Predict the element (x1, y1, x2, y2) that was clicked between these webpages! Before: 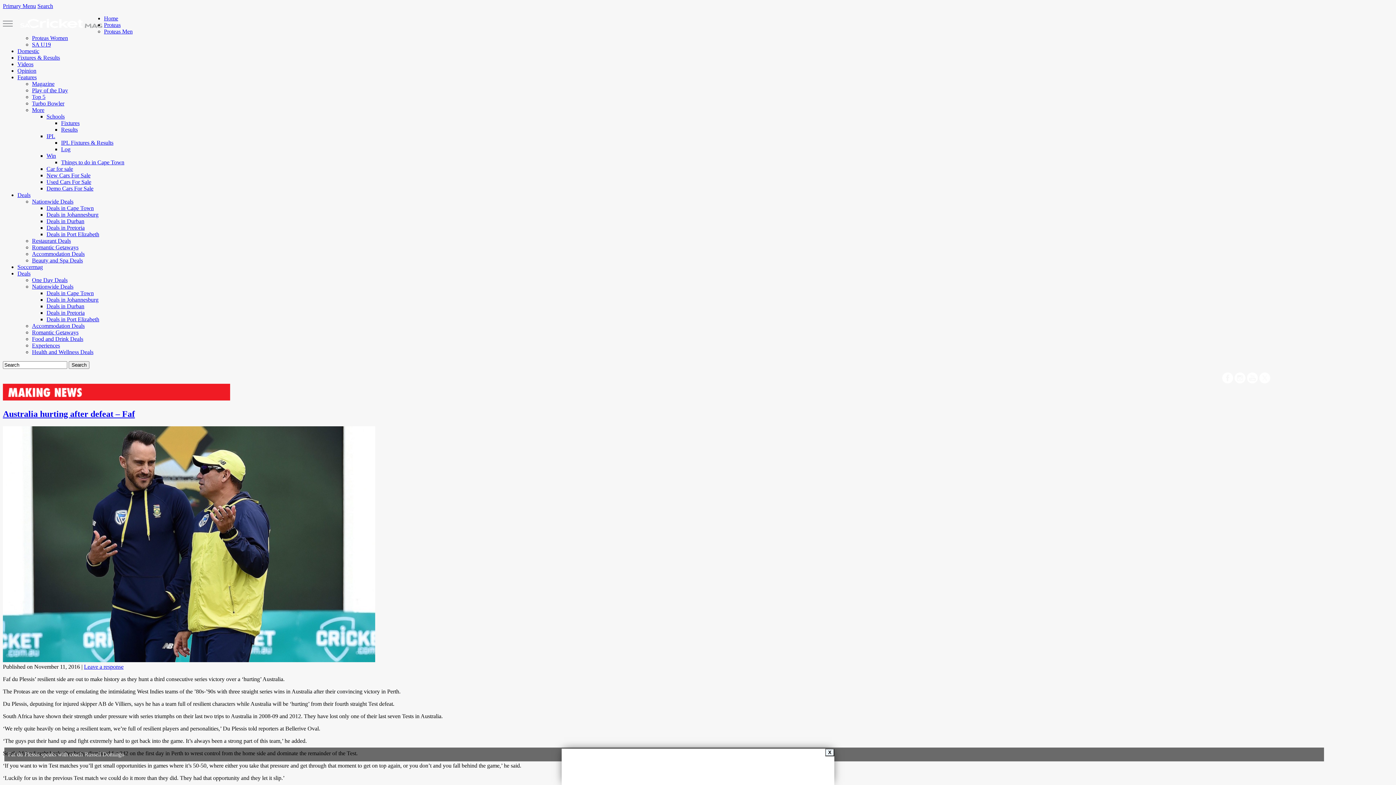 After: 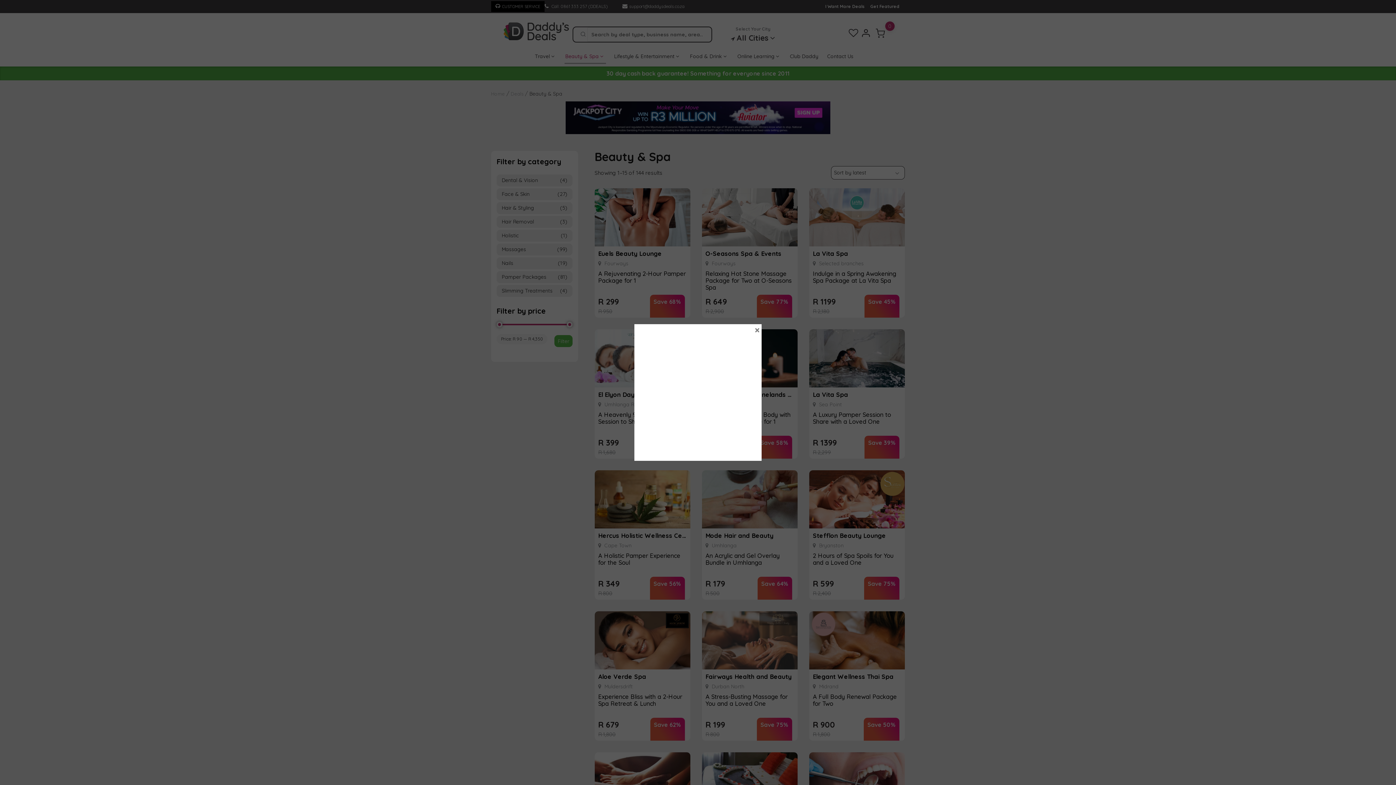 Action: bbox: (32, 257, 82, 263) label: Beauty and Spa Deals